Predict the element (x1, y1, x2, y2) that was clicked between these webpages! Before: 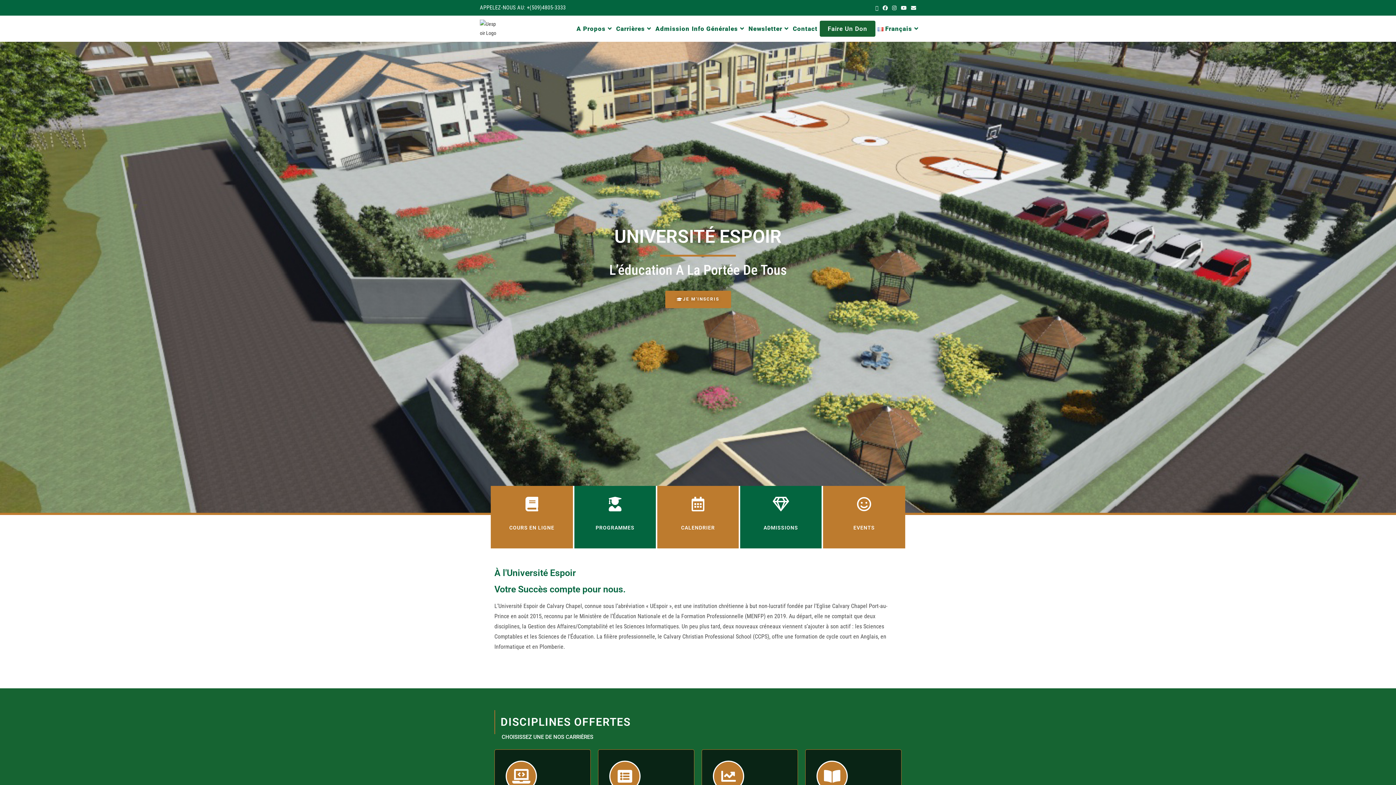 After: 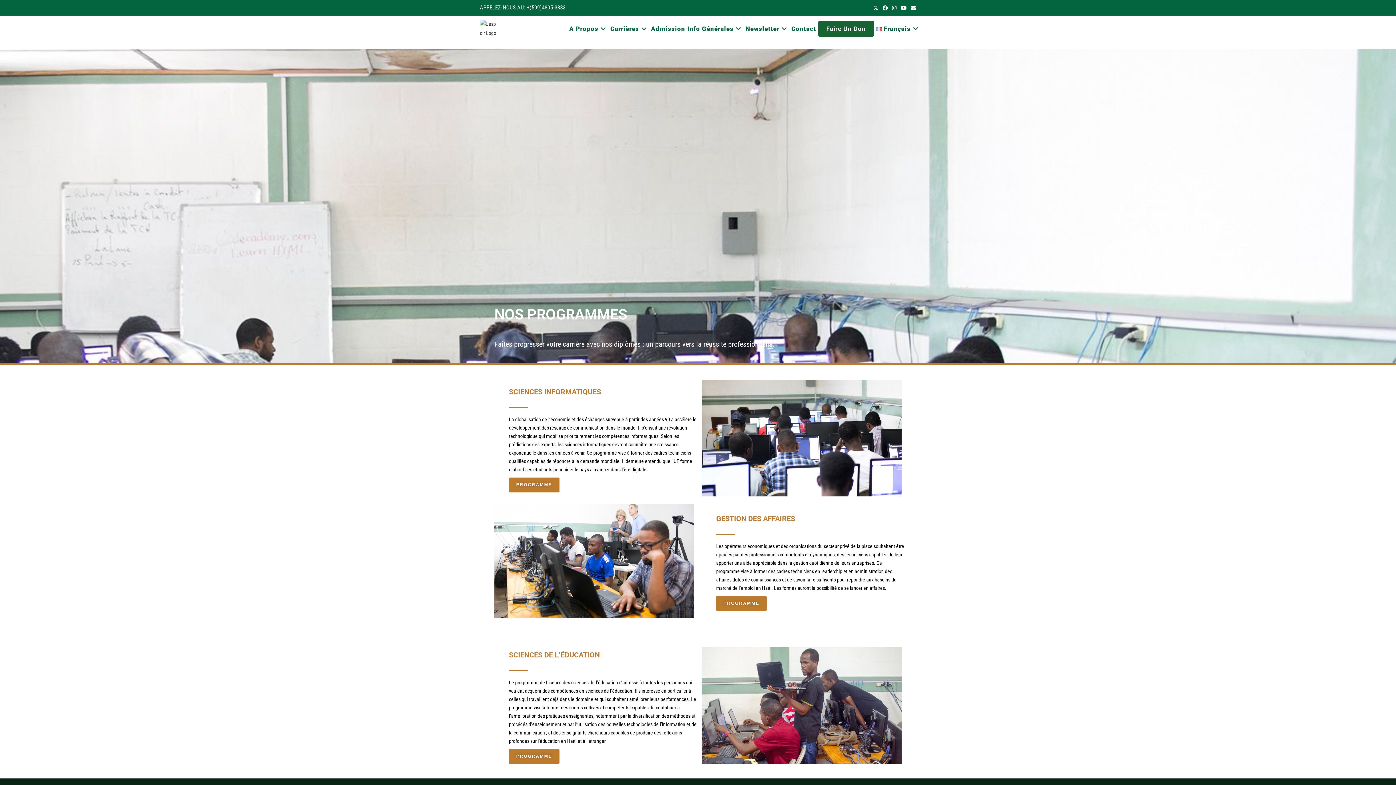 Action: bbox: (595, 525, 634, 530) label: PROGRAMMES